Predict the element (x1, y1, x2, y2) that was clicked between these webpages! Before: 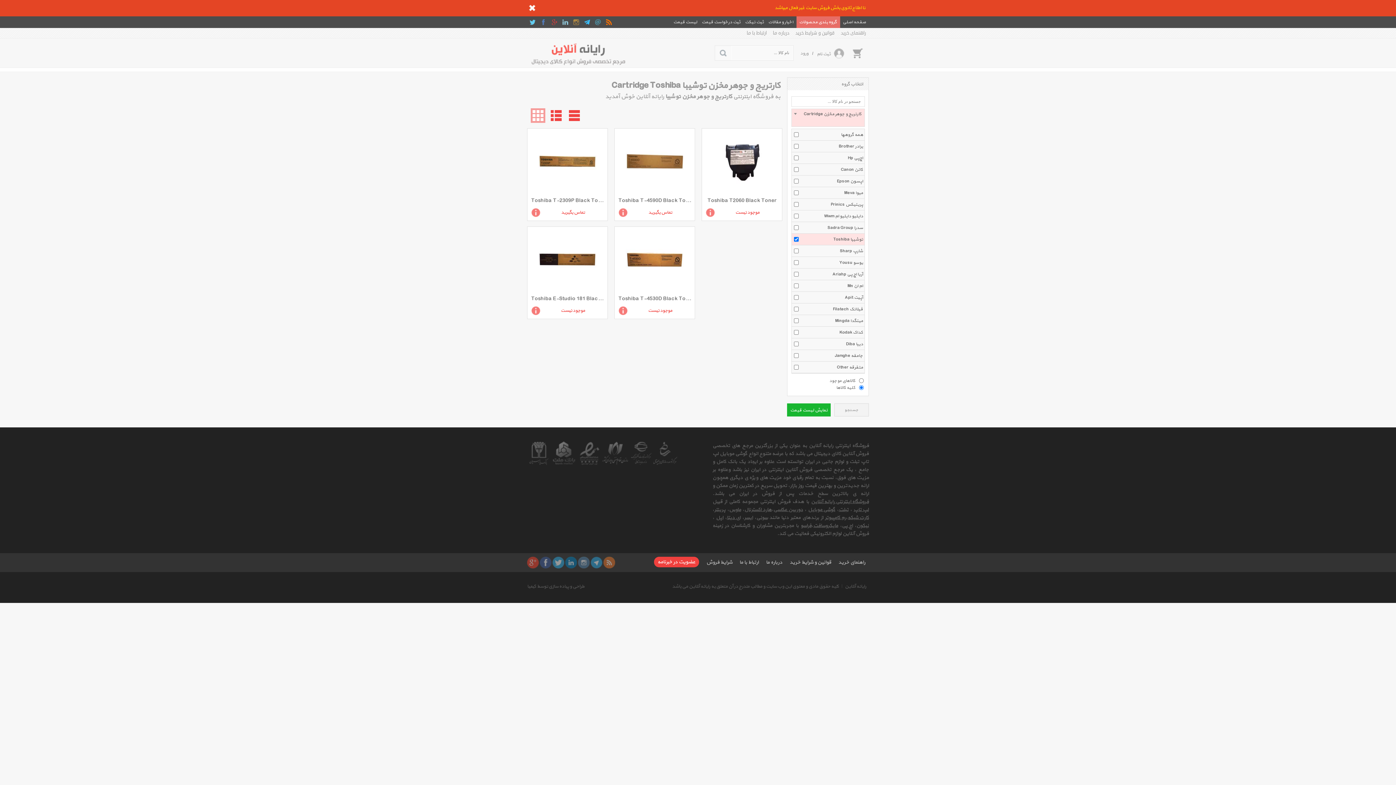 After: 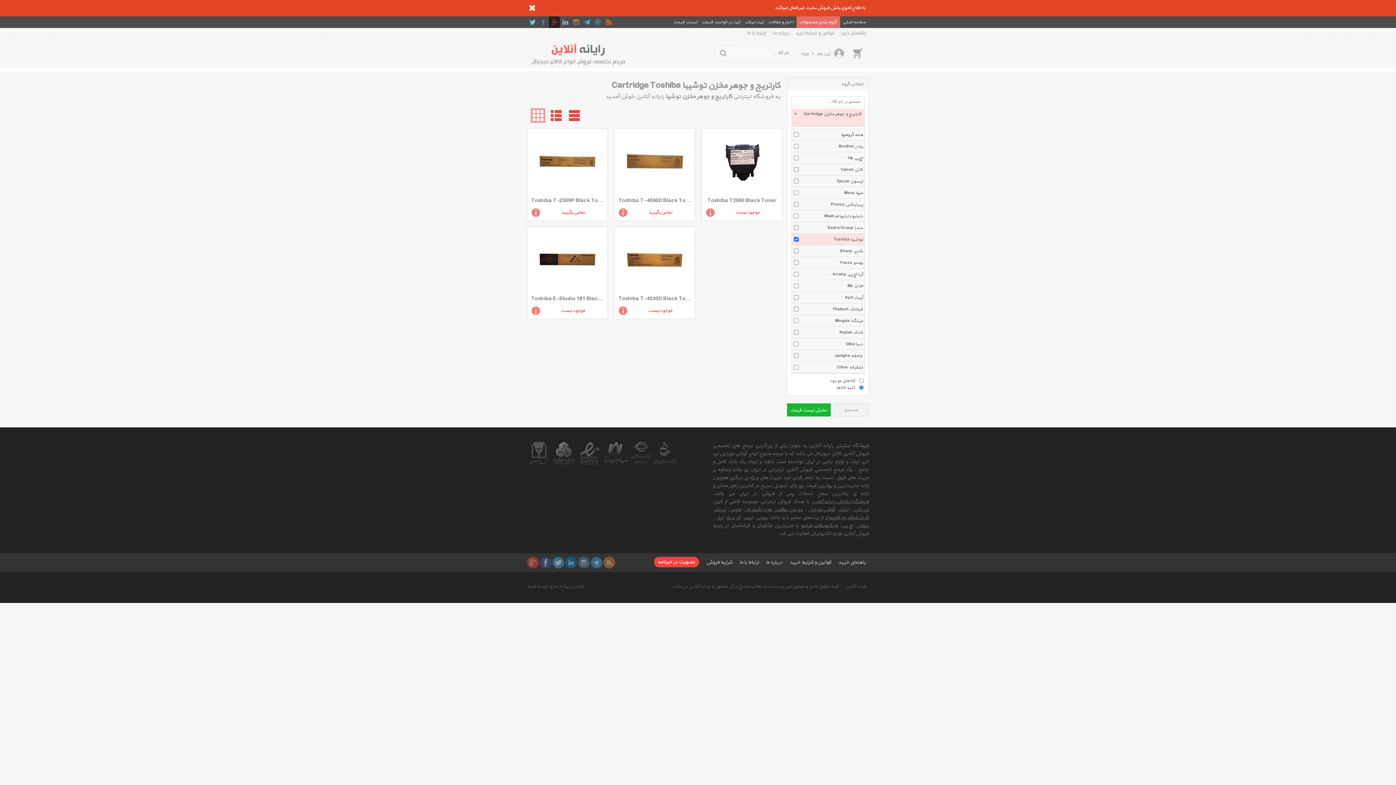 Action: bbox: (549, 16, 560, 28)